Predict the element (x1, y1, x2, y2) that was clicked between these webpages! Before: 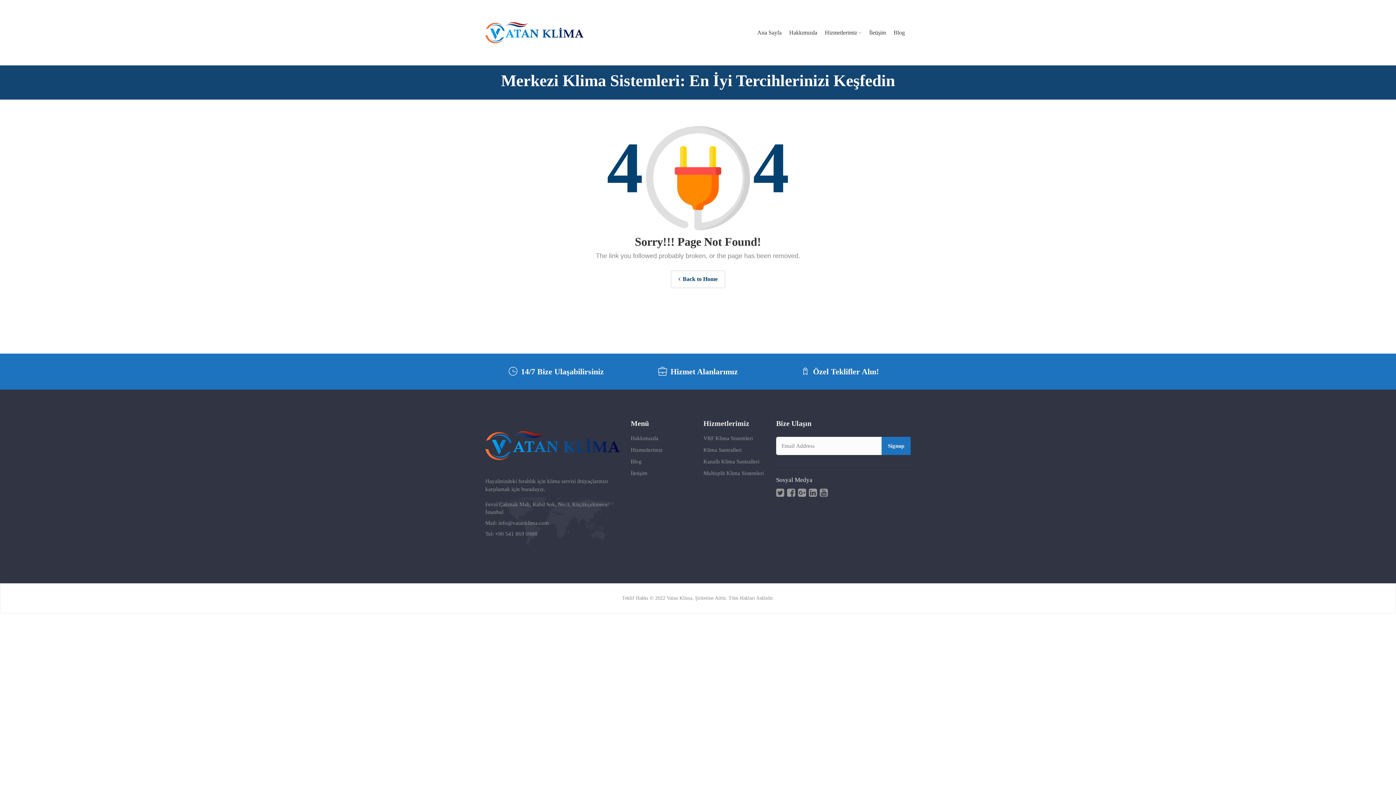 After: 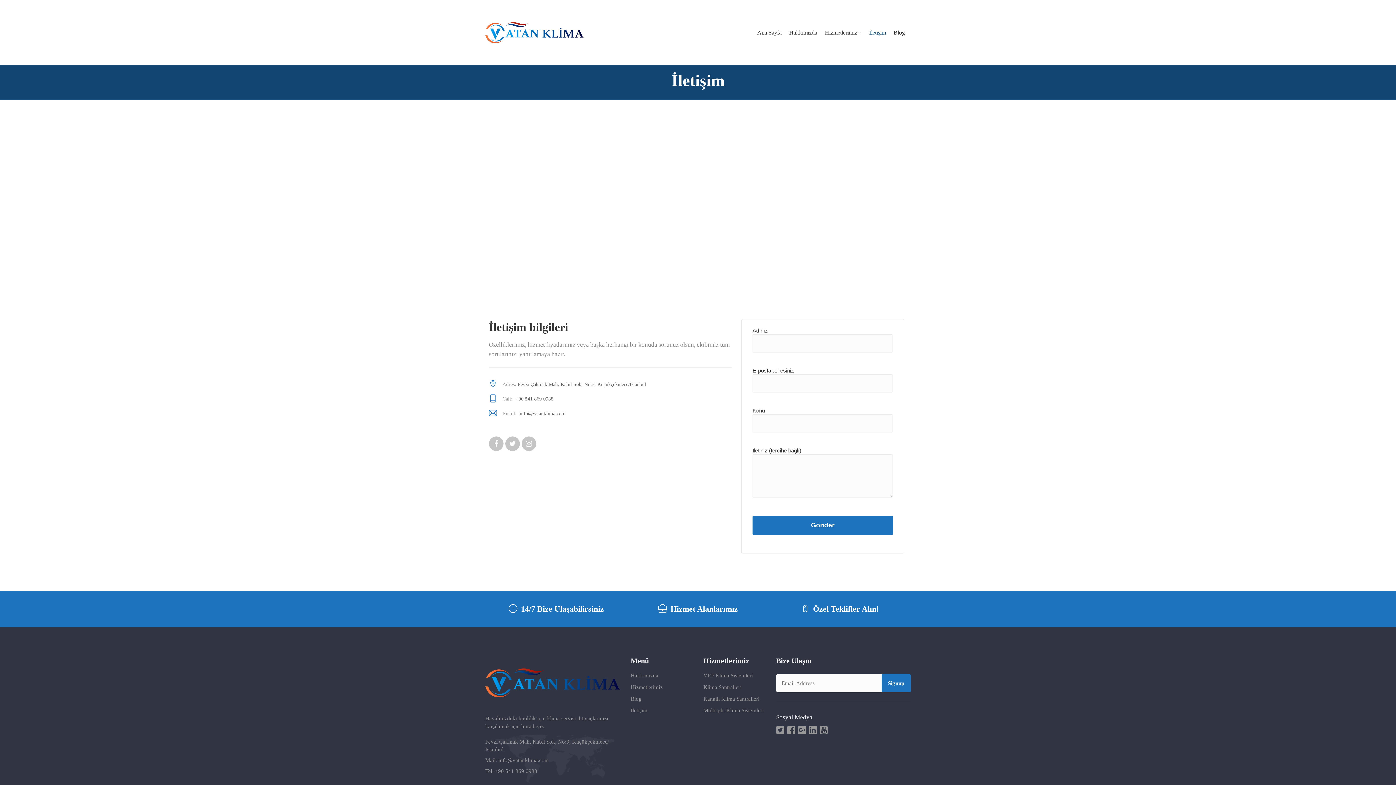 Action: label: İletişim bbox: (630, 469, 647, 477)